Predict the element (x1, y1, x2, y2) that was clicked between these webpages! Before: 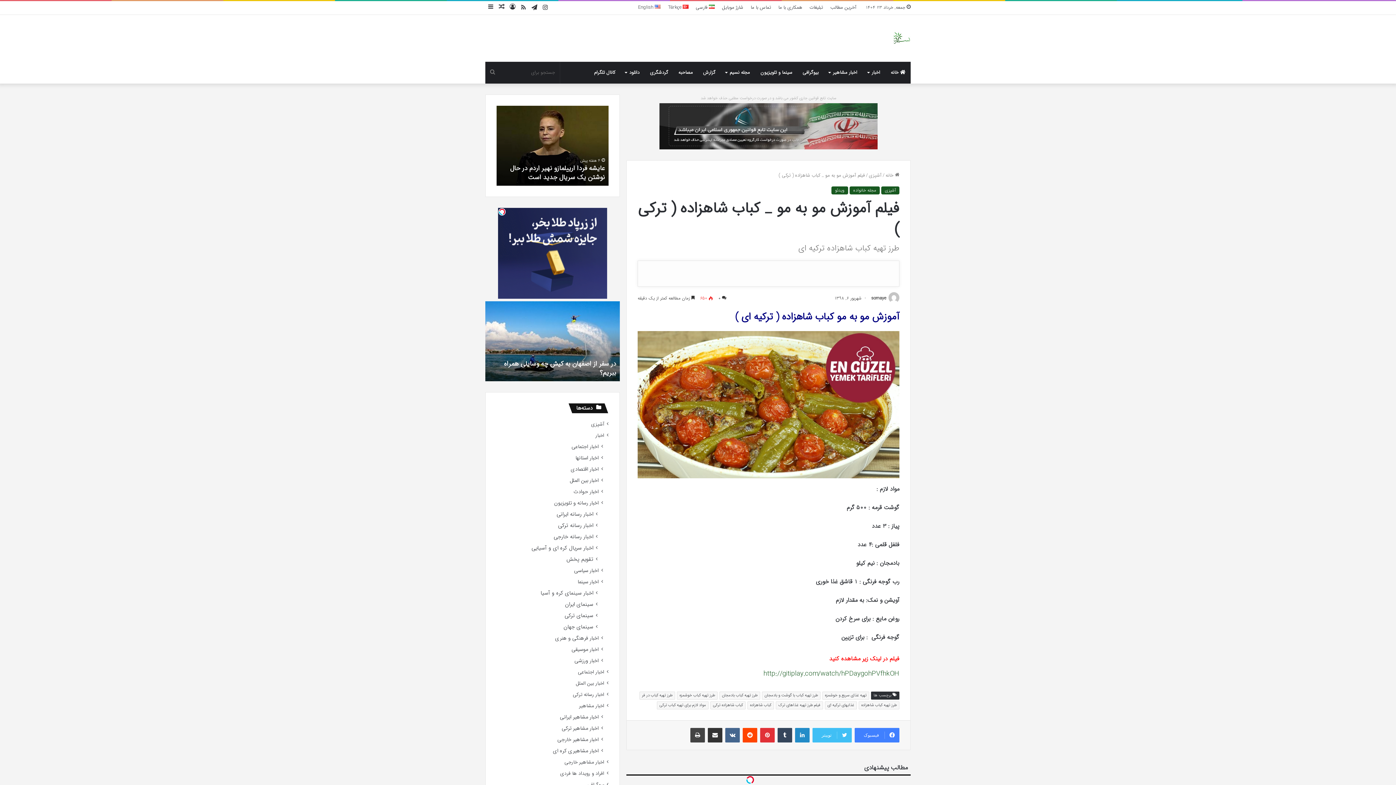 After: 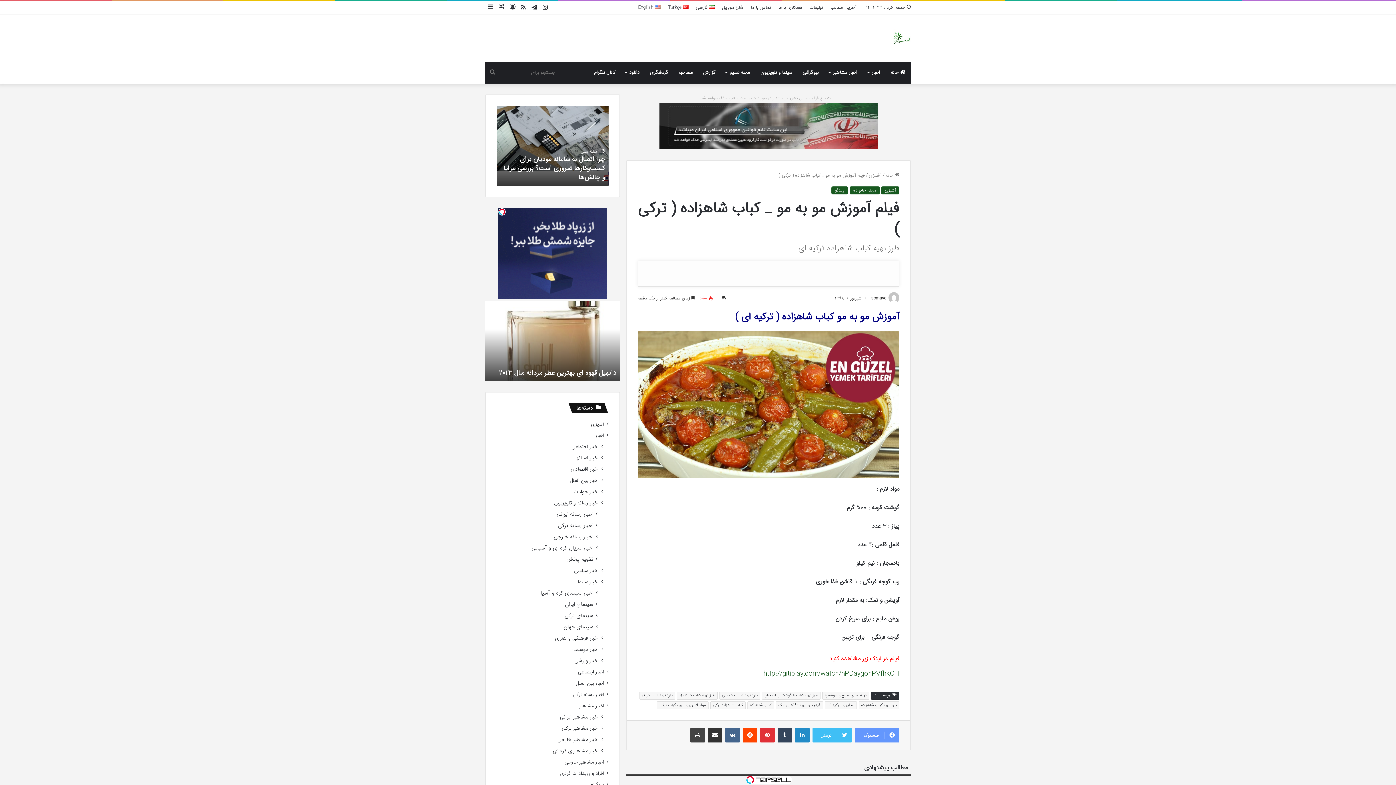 Action: bbox: (854, 728, 899, 743) label: فیسبوک